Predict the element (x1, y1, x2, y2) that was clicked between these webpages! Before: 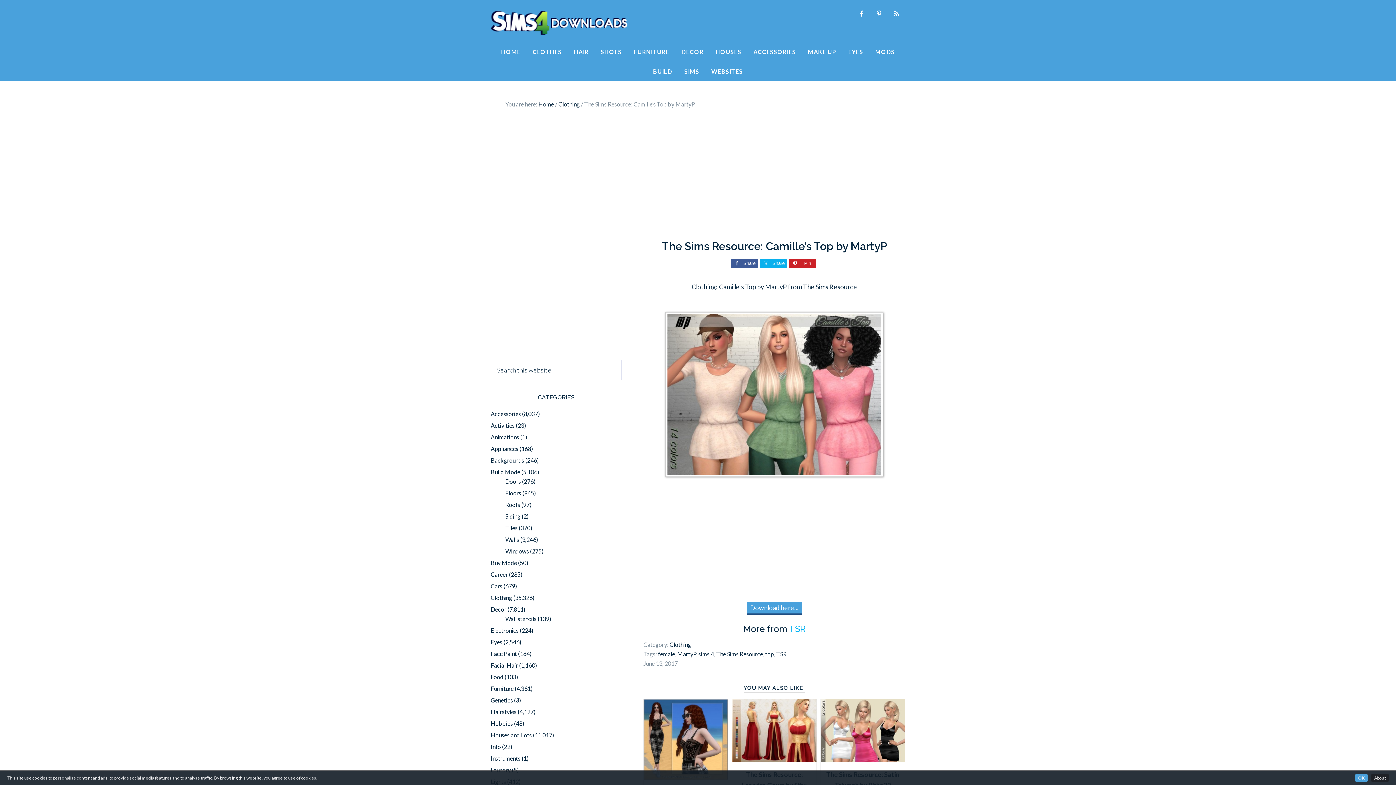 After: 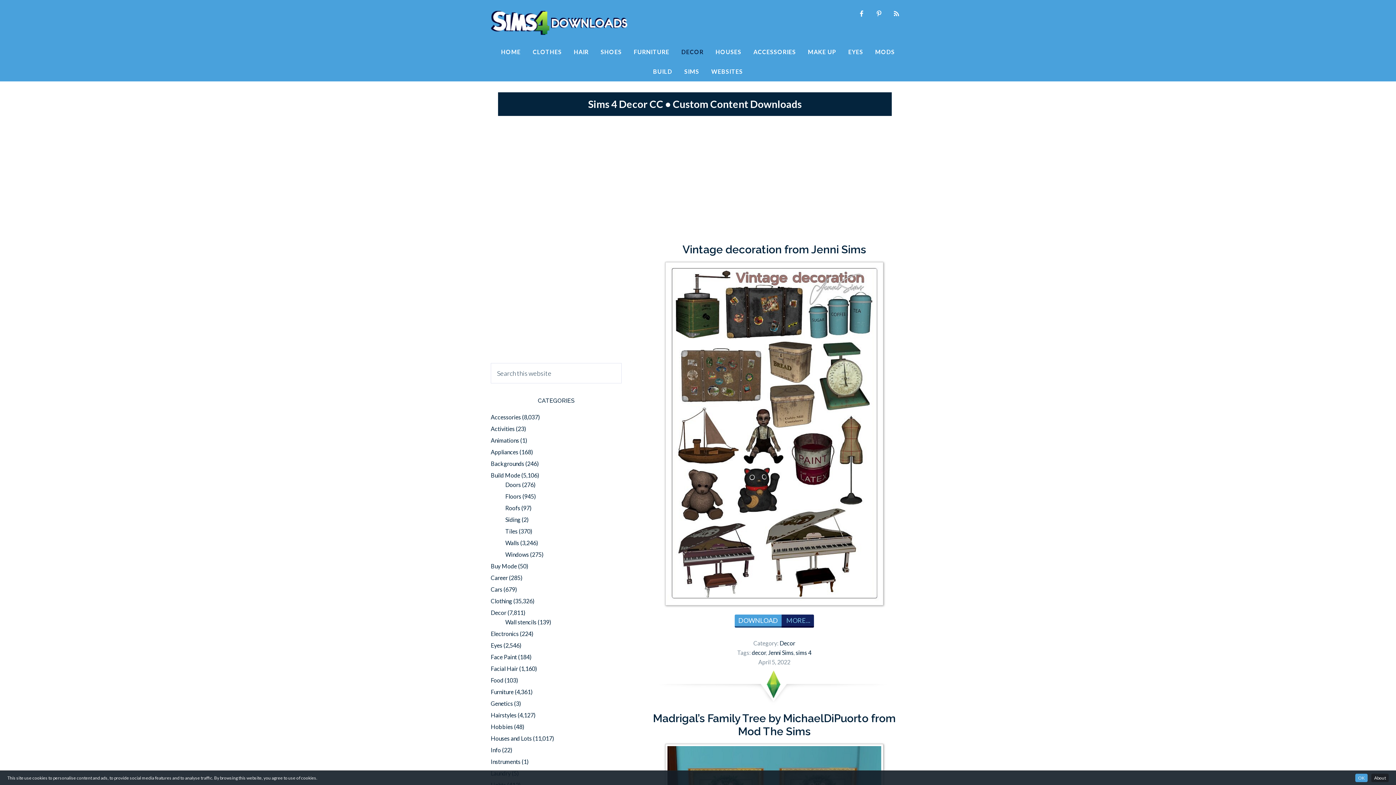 Action: label: DECOR bbox: (676, 42, 709, 61)